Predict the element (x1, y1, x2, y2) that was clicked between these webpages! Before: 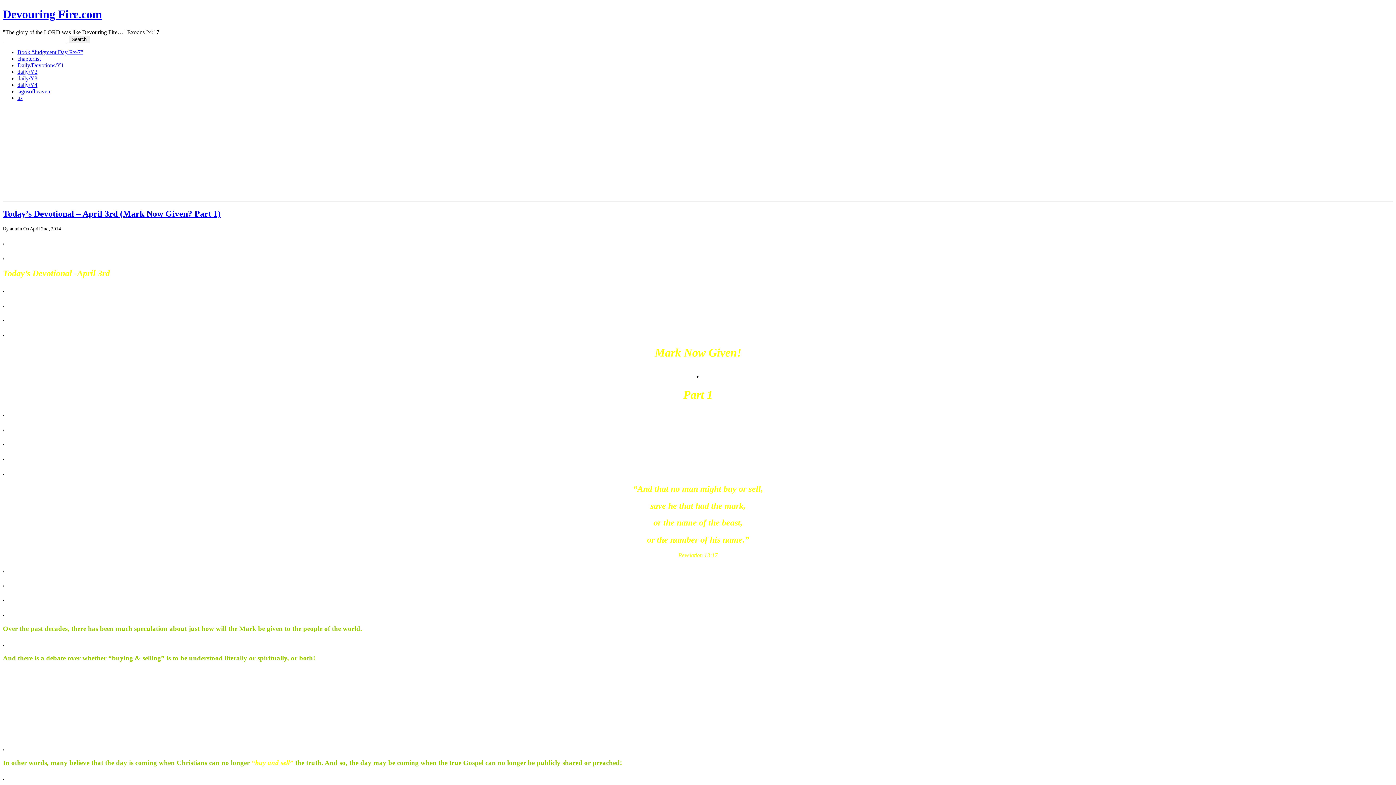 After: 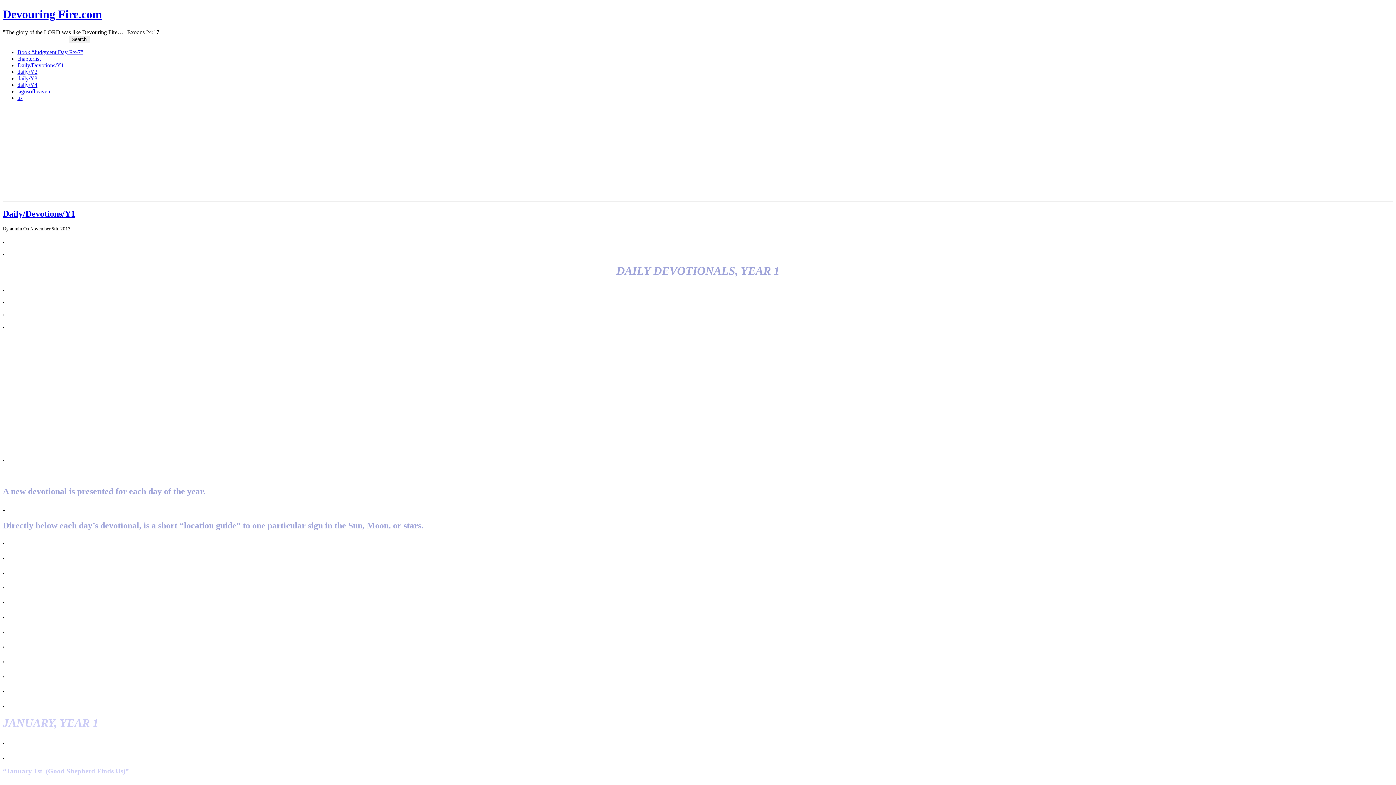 Action: bbox: (17, 62, 64, 68) label: Daily/Devotions/Y1